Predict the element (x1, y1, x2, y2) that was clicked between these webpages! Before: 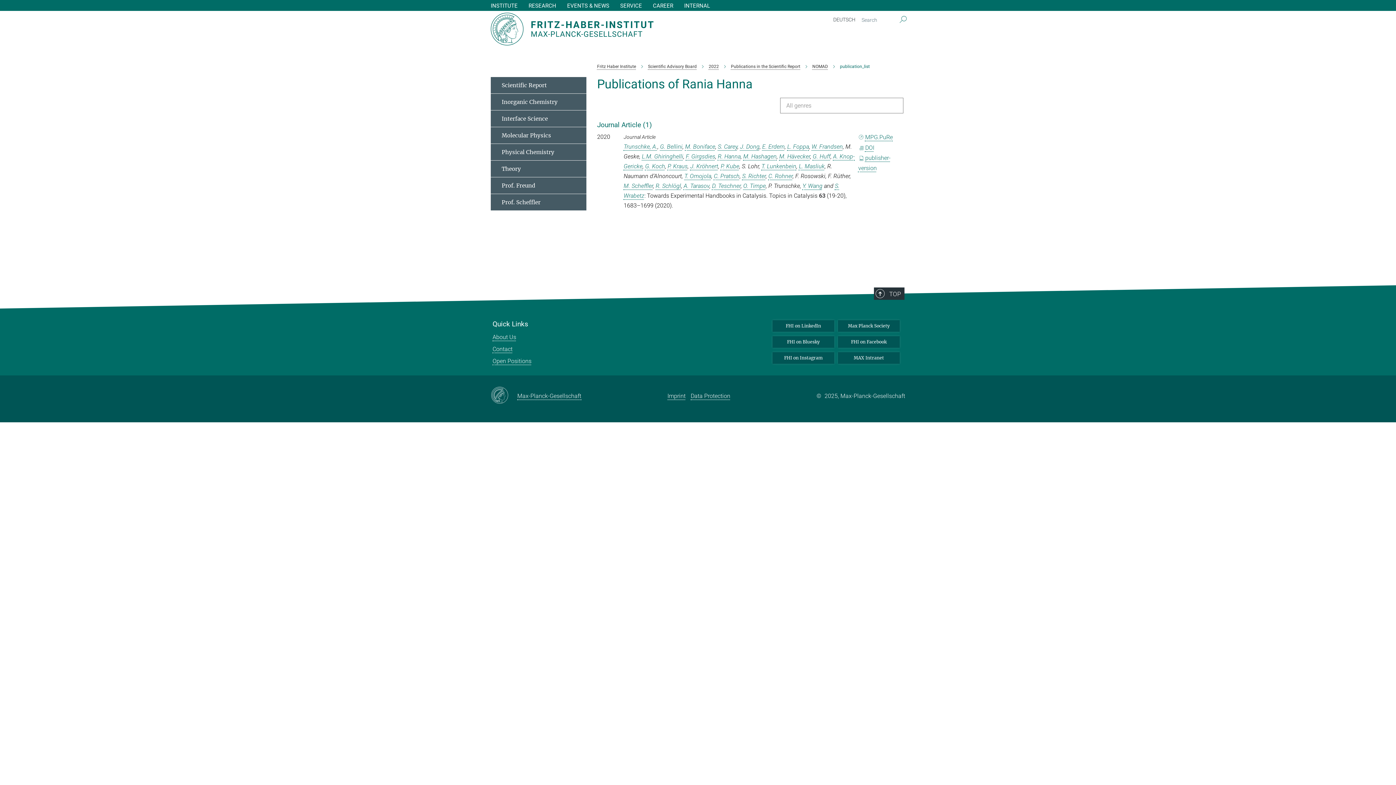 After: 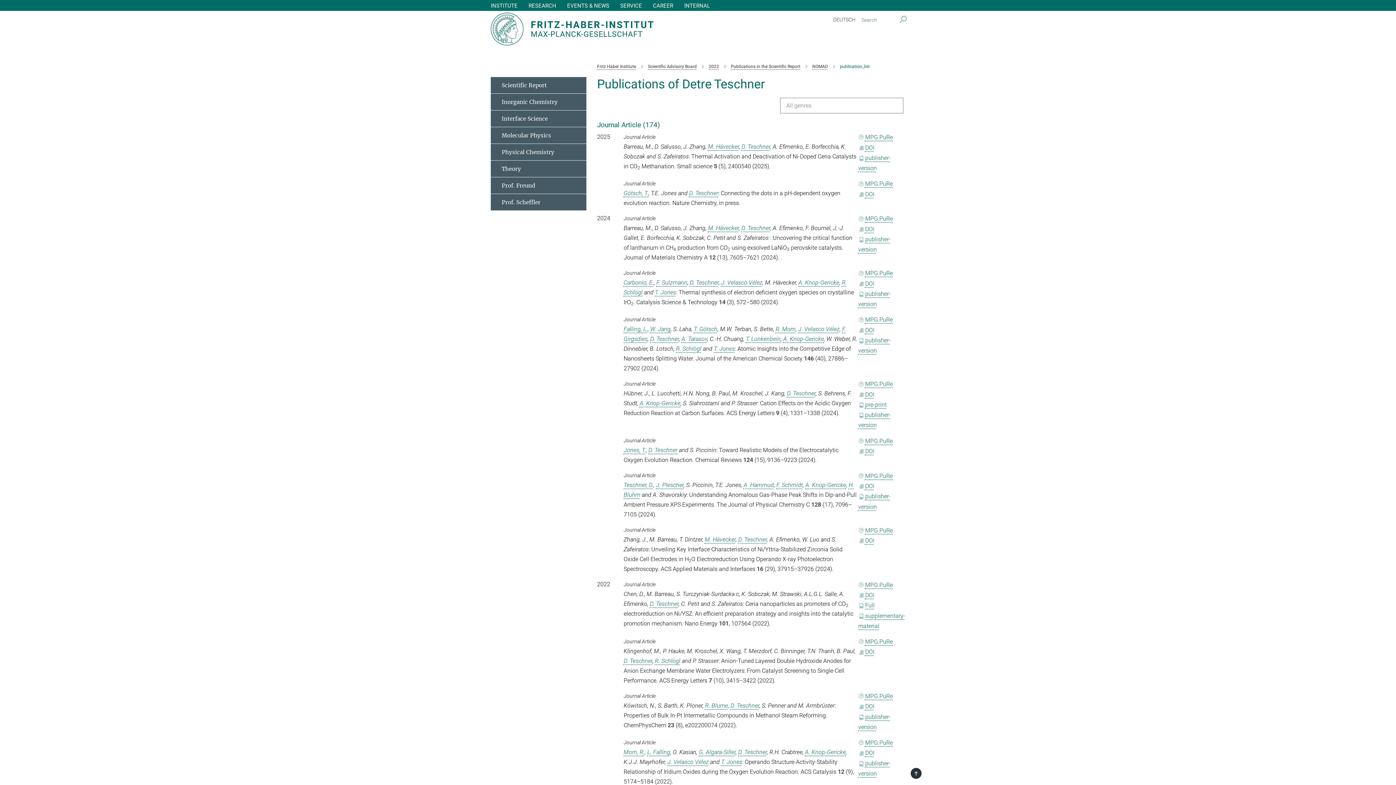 Action: bbox: (712, 182, 740, 189) label: D. Teschner